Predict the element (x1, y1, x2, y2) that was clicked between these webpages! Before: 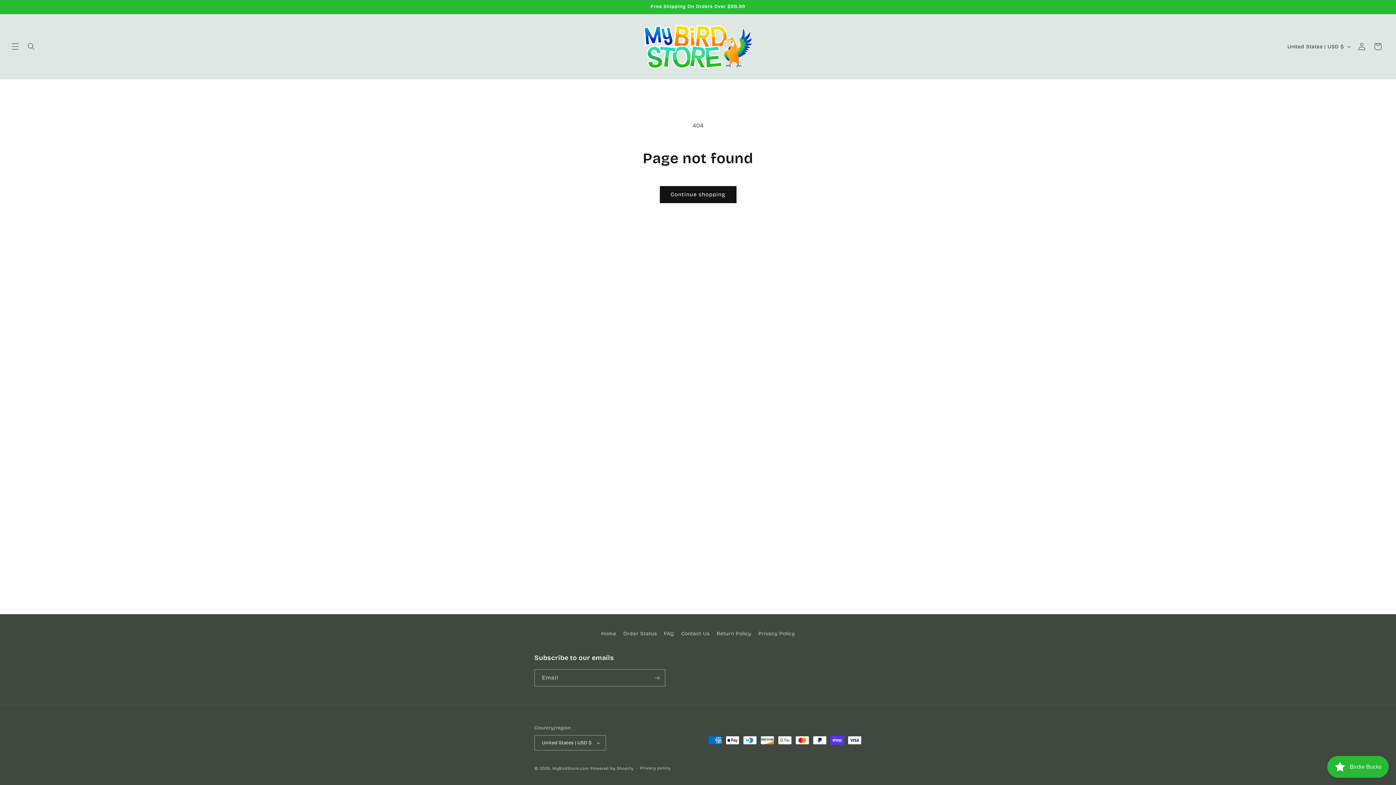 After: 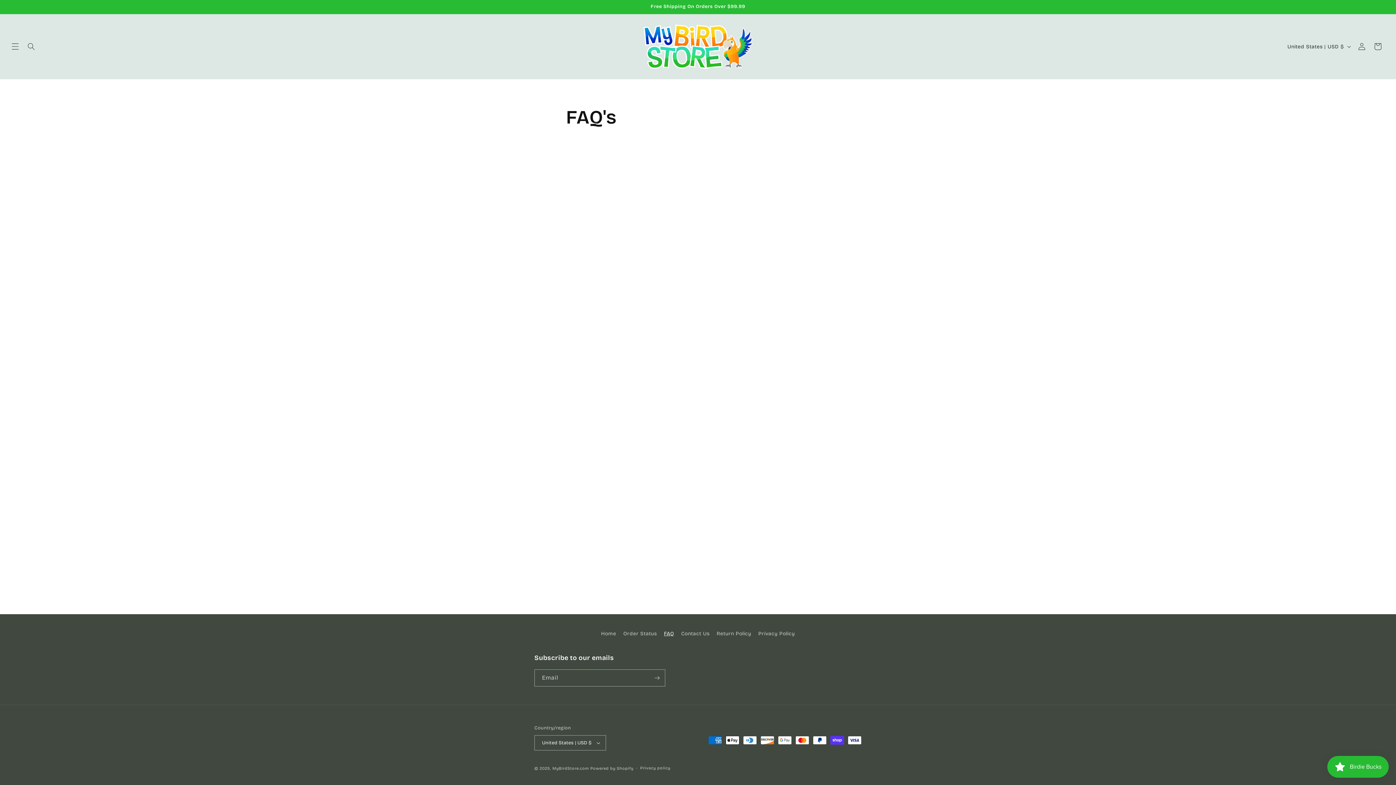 Action: bbox: (664, 627, 674, 640) label: FAQ